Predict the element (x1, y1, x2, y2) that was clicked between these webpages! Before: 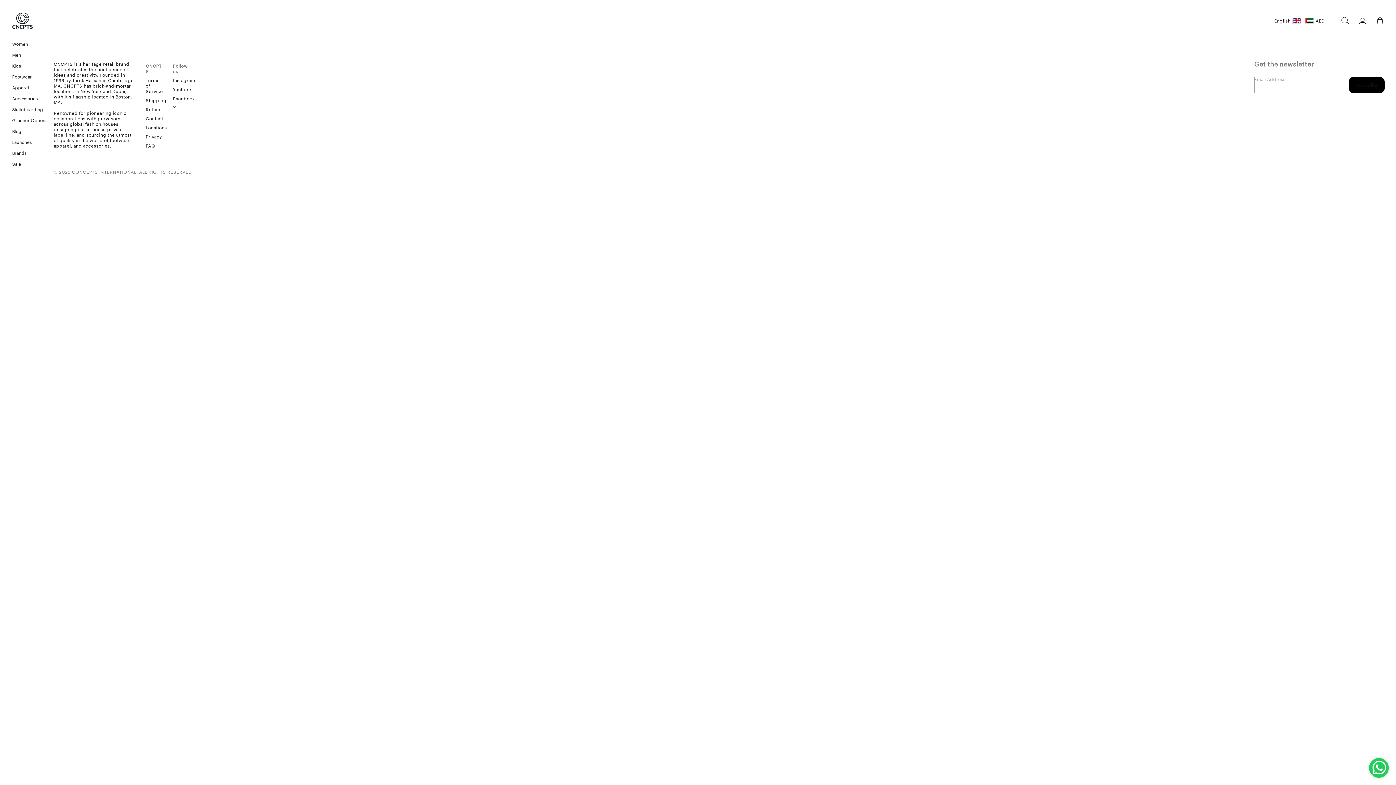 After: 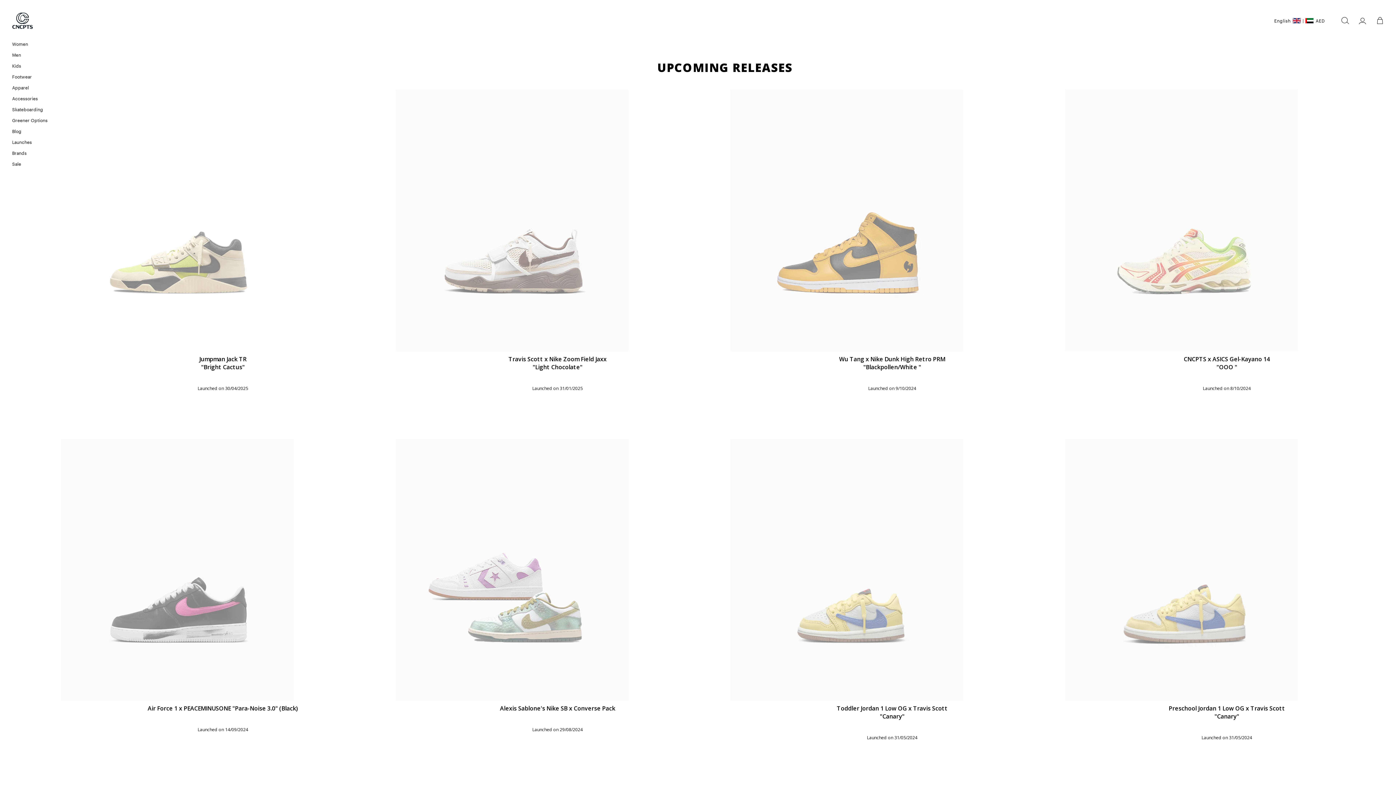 Action: label: Launches bbox: (0, 136, 53, 147)